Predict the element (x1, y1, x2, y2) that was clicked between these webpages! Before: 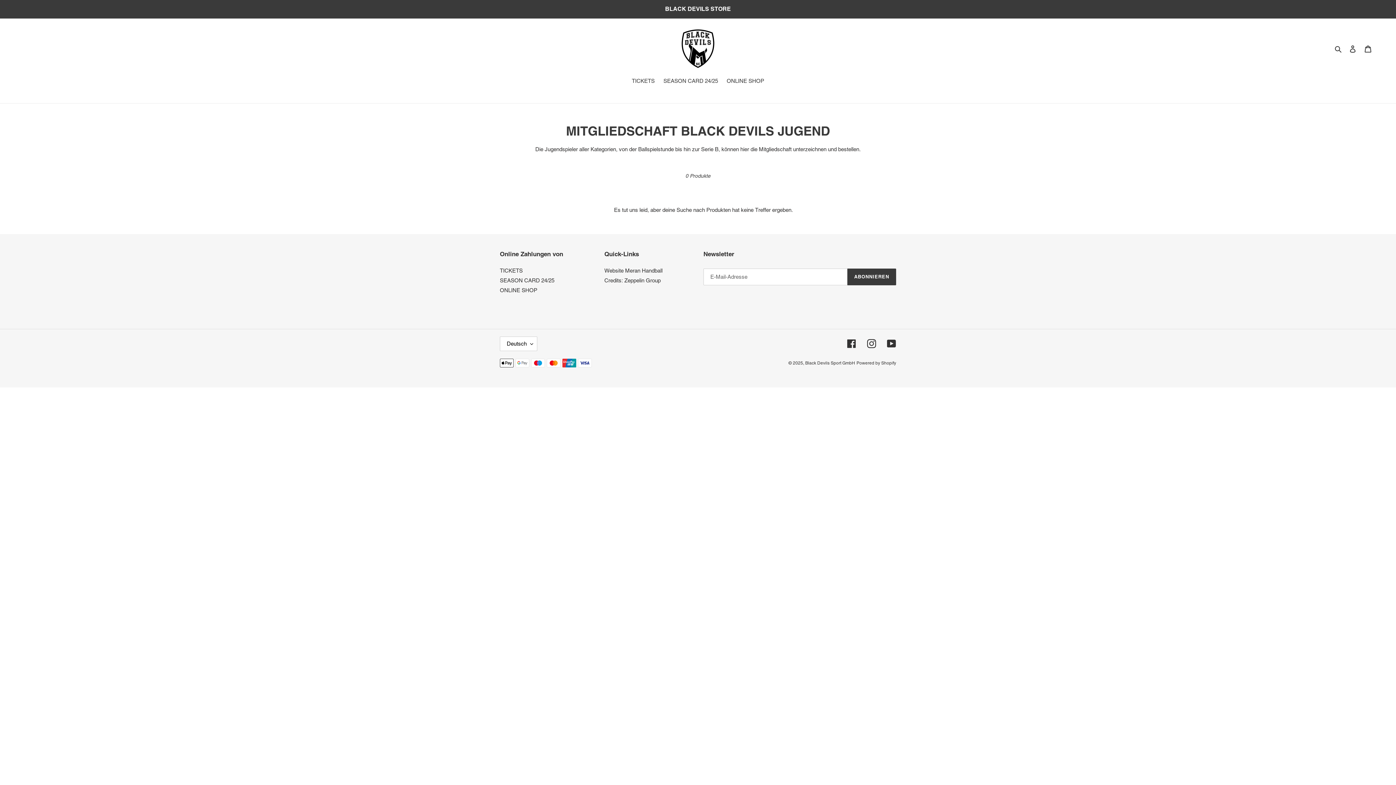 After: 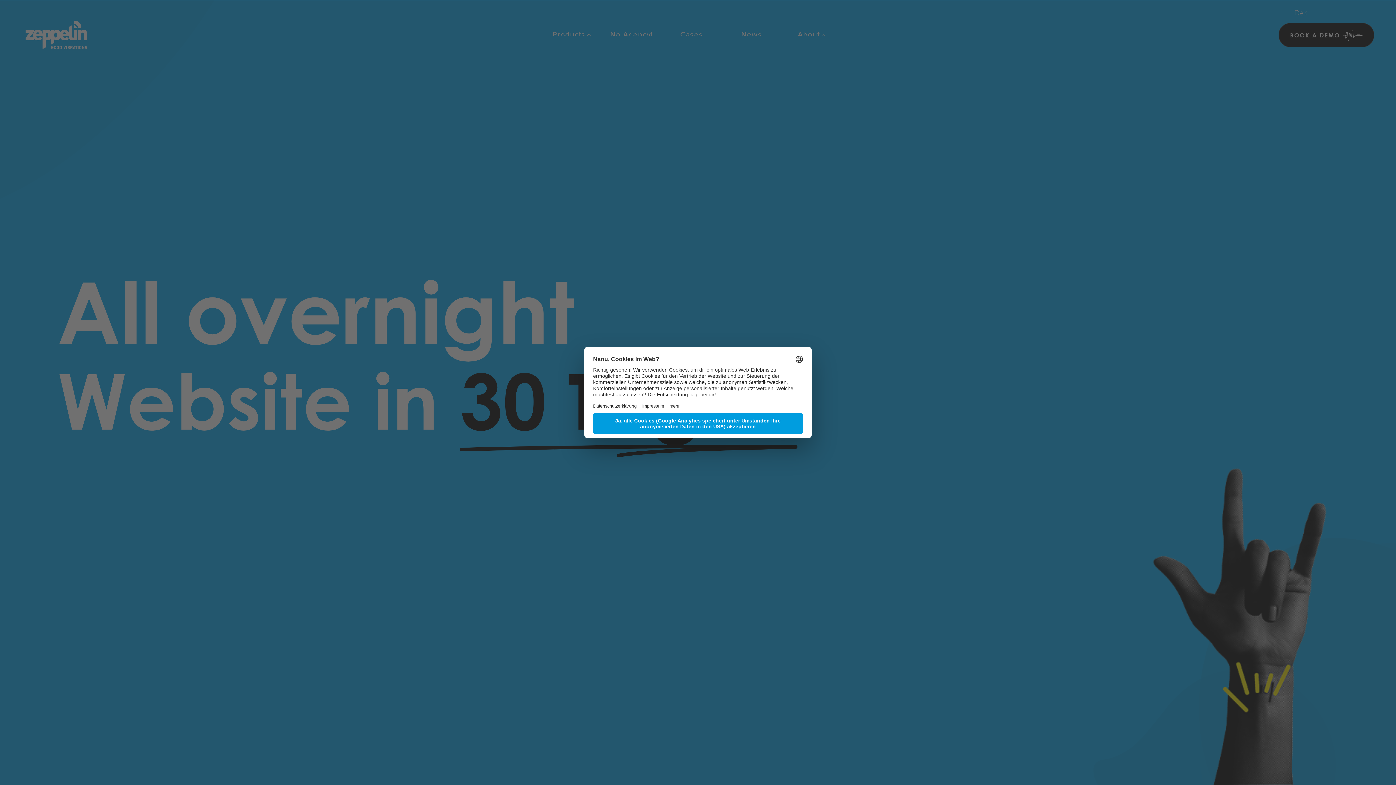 Action: bbox: (604, 277, 660, 283) label: Credits: Zeppelin Group